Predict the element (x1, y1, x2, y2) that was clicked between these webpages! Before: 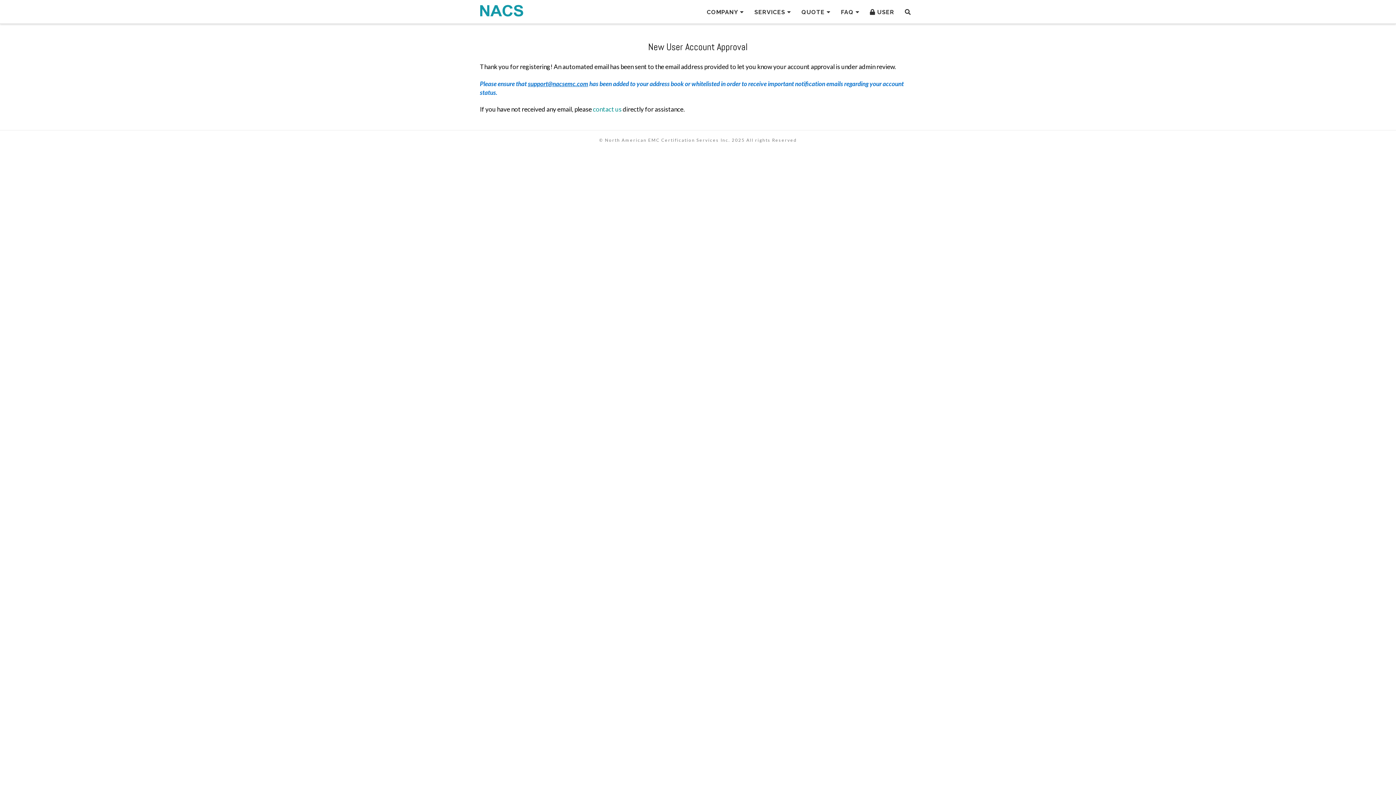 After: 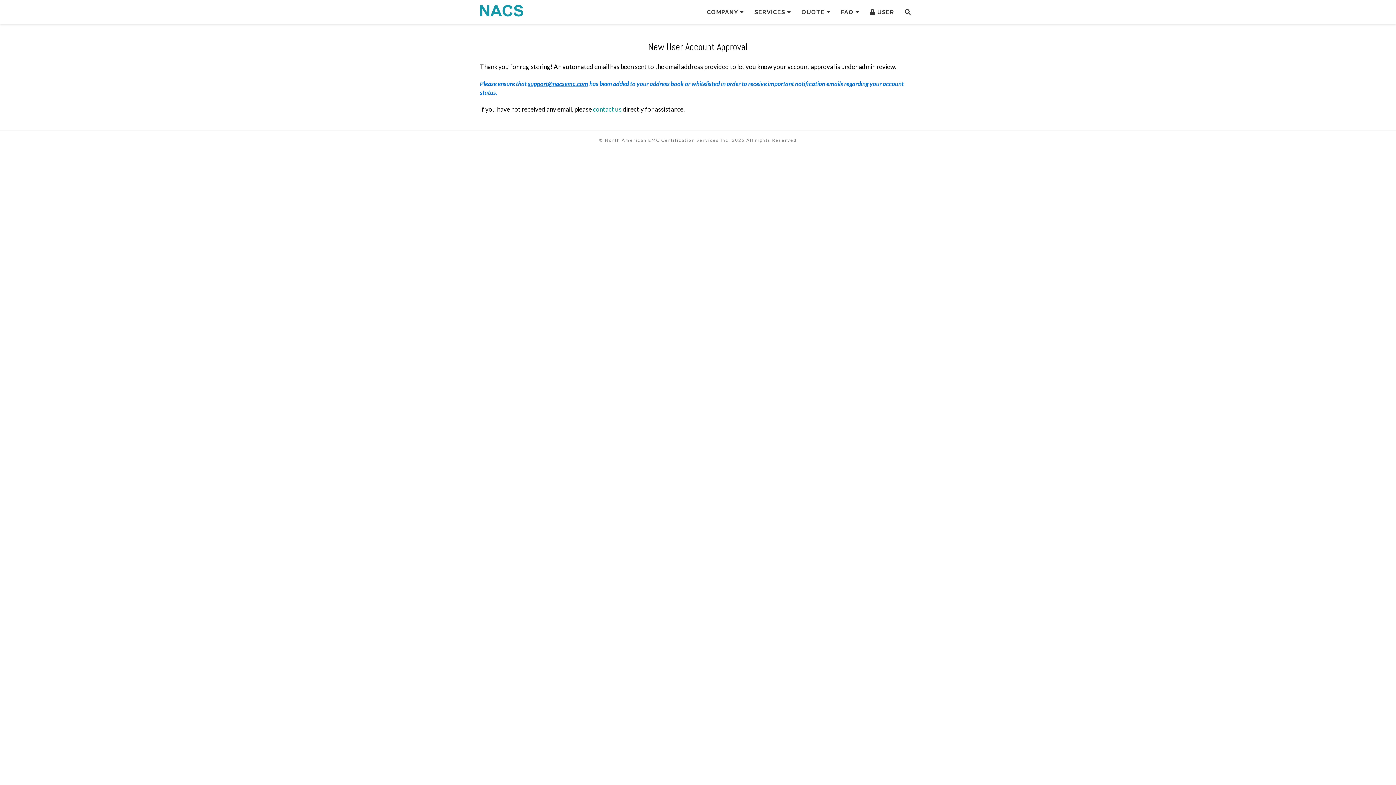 Action: label: contact us bbox: (593, 105, 621, 113)